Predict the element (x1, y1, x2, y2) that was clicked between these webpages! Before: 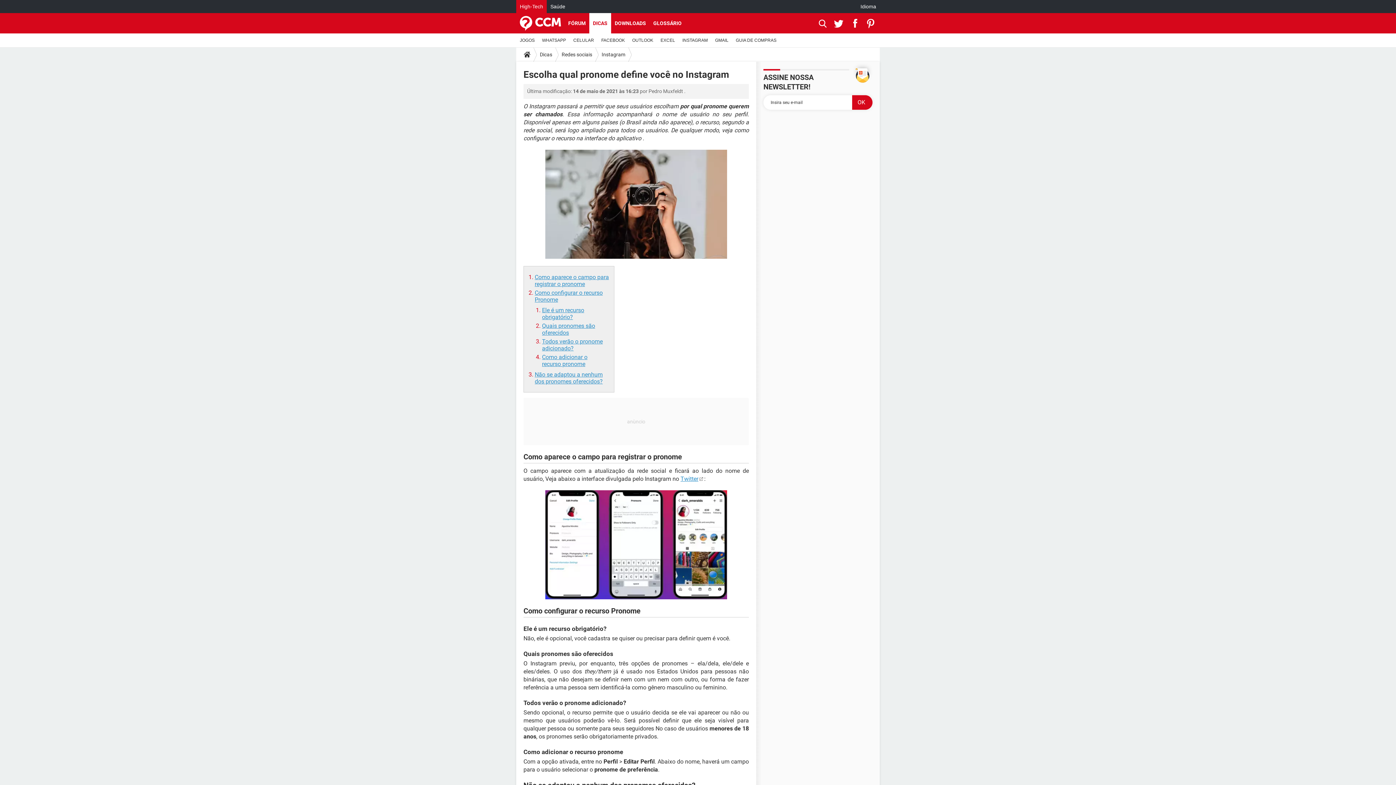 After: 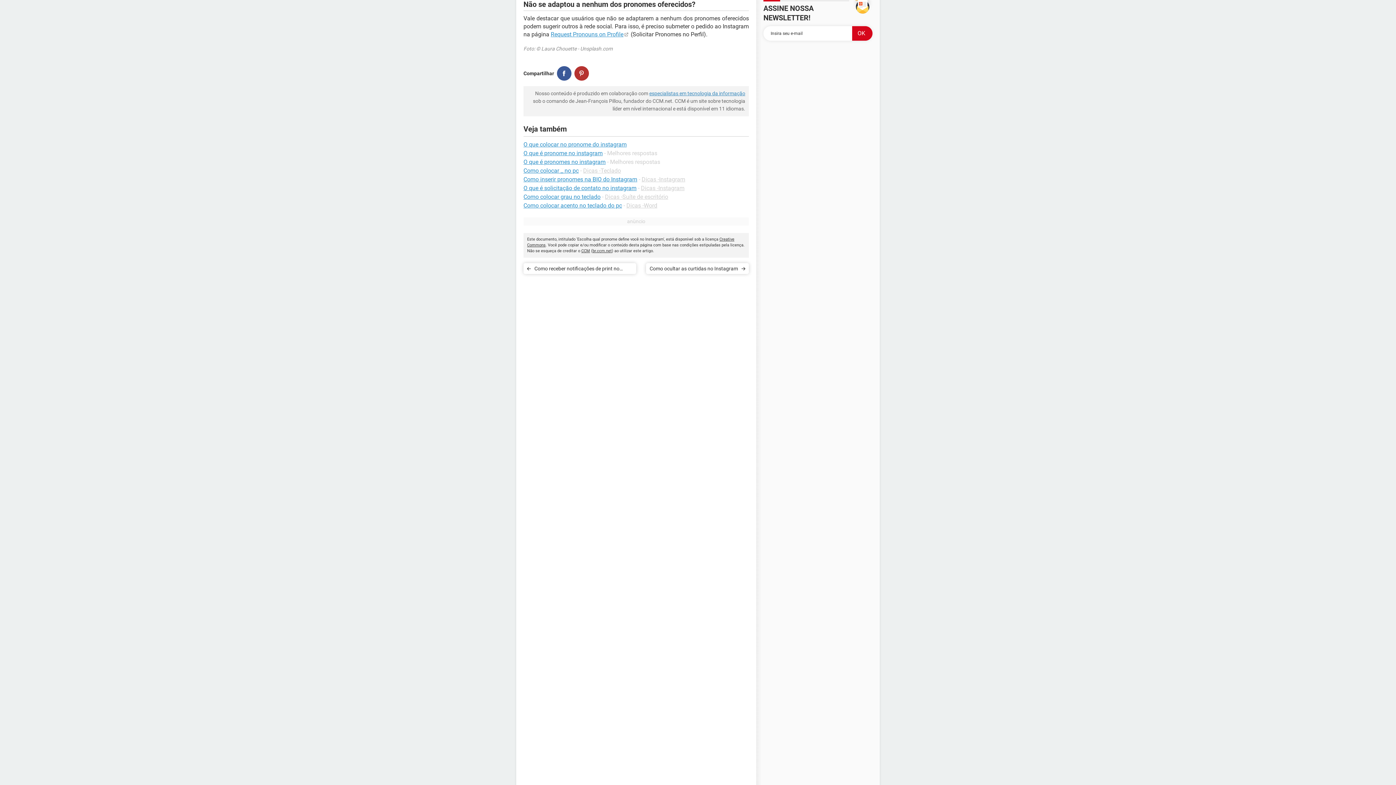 Action: label: Não se adaptou a nenhum dos pronomes oferecidos? bbox: (534, 371, 602, 385)